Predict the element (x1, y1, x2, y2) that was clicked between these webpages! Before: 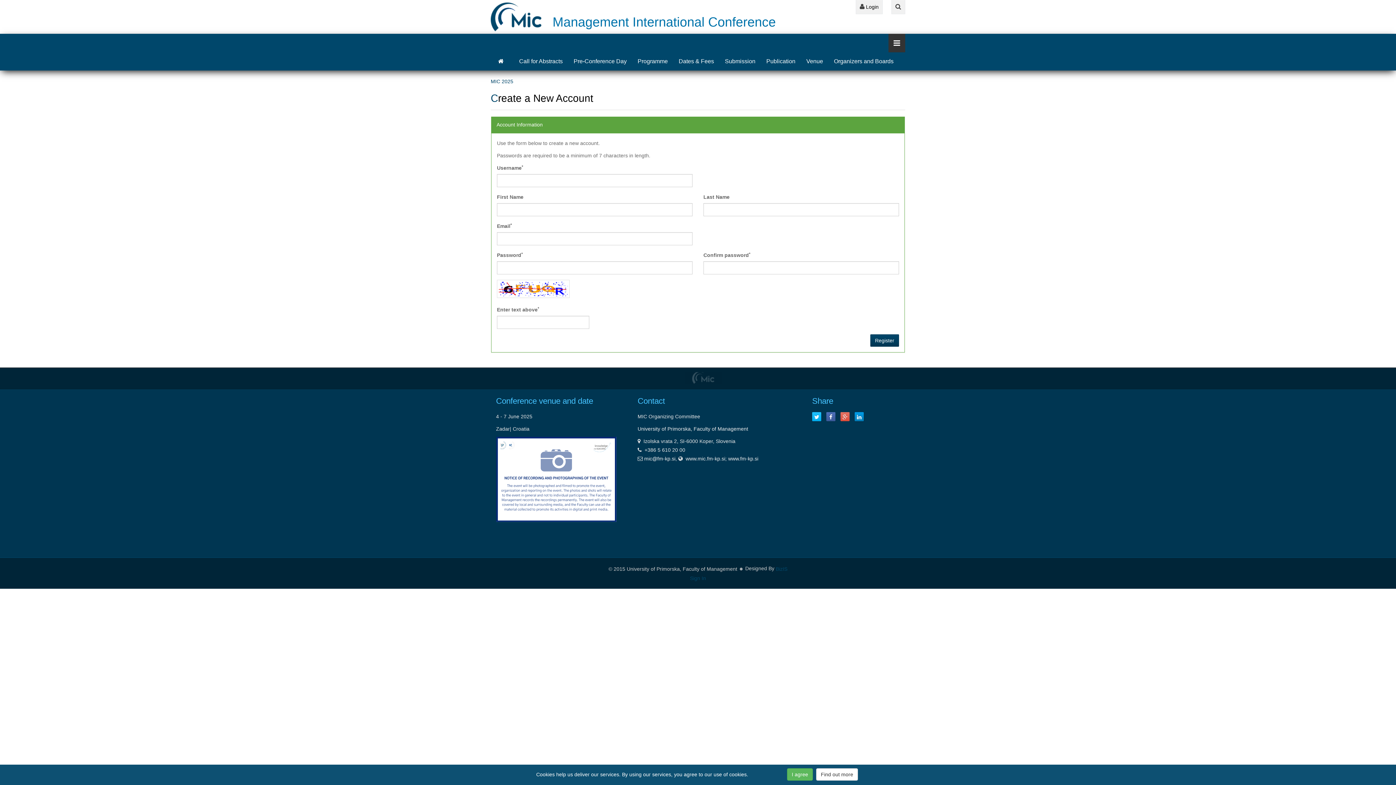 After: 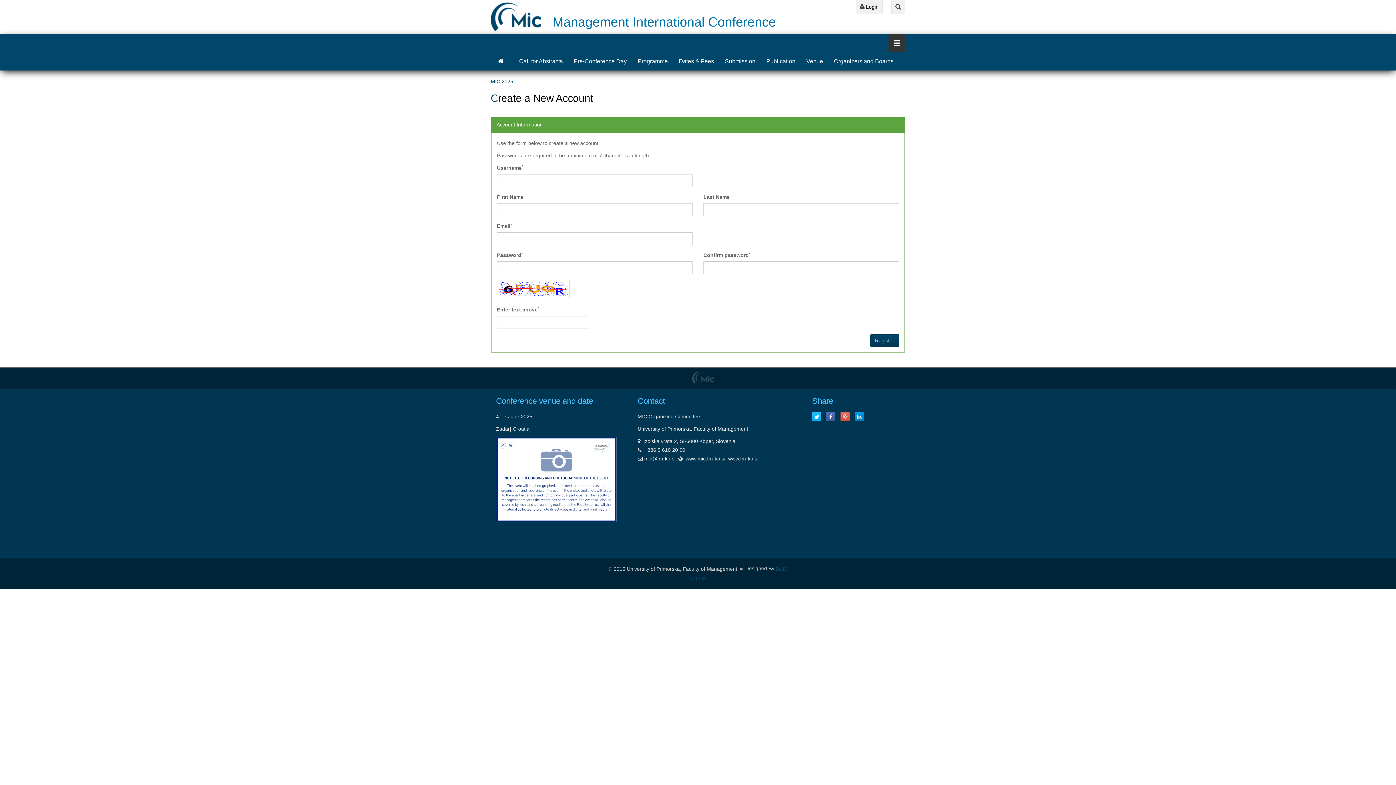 Action: bbox: (787, 768, 813, 781) label: I agree